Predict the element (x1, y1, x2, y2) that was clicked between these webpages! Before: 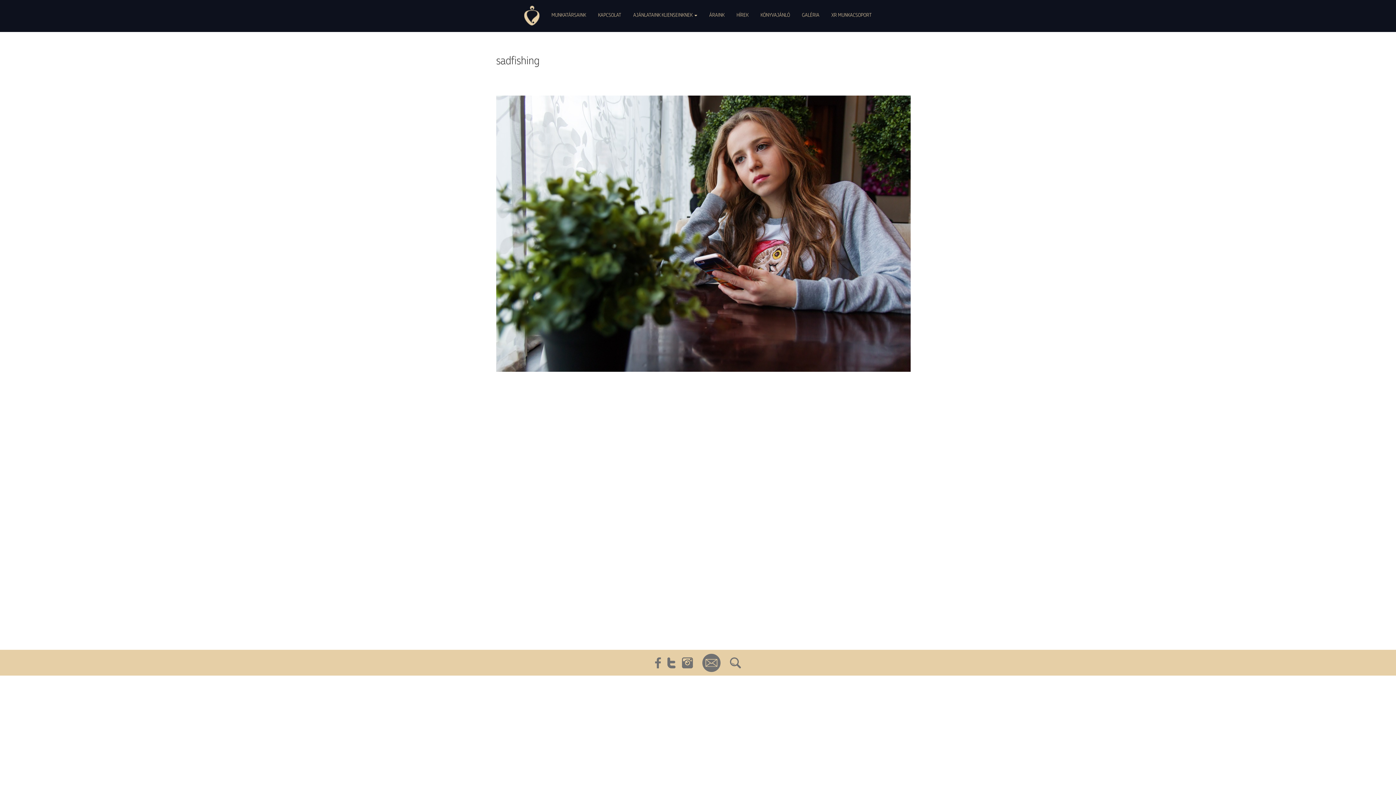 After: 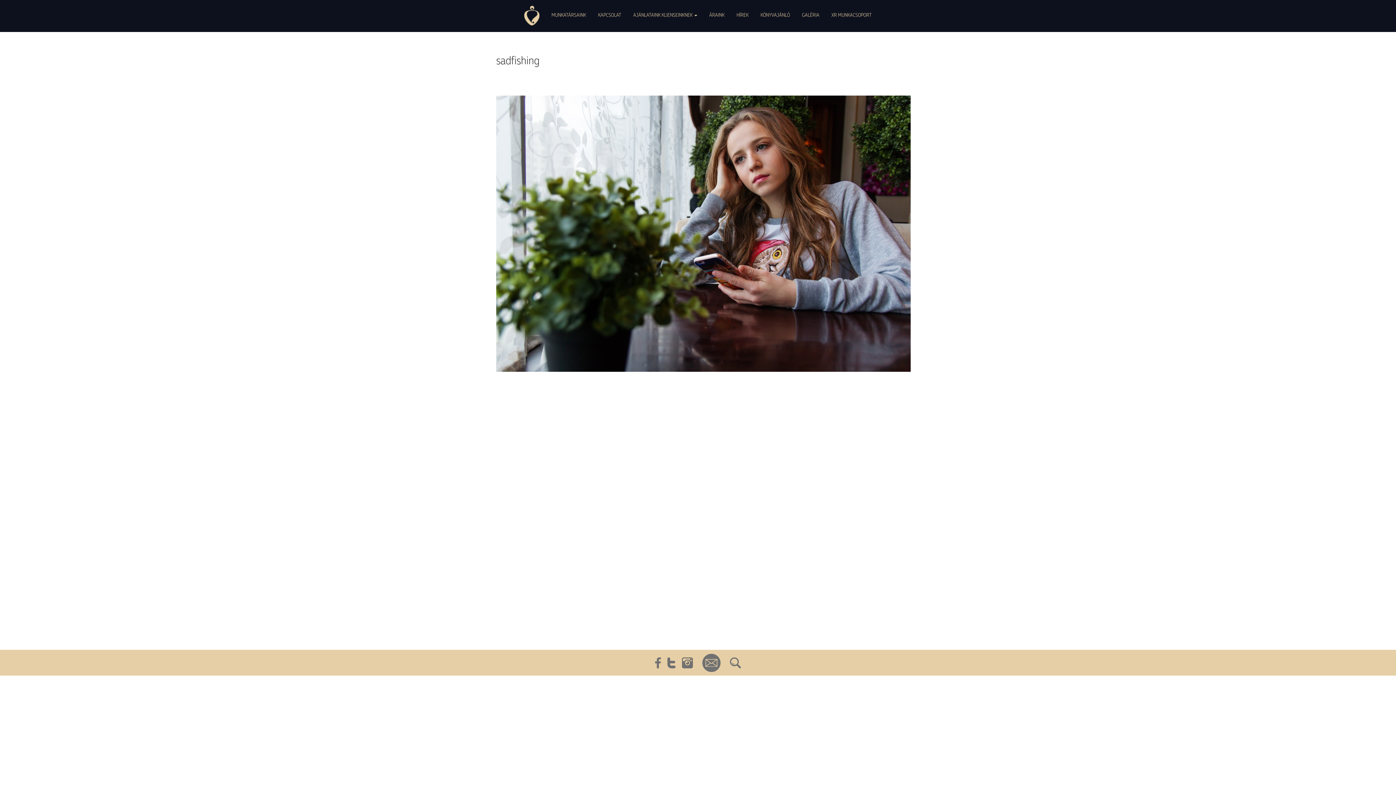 Action: bbox: (682, 659, 697, 665)